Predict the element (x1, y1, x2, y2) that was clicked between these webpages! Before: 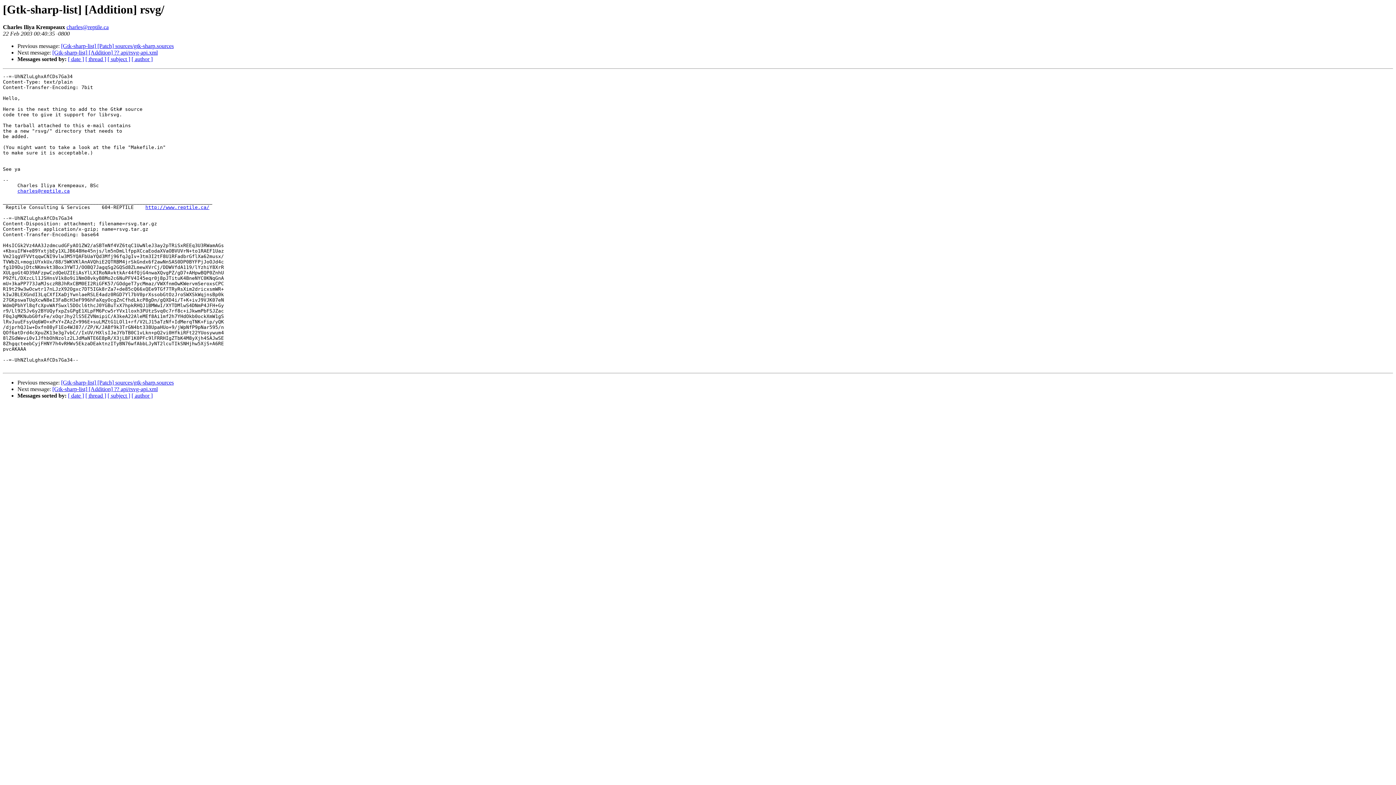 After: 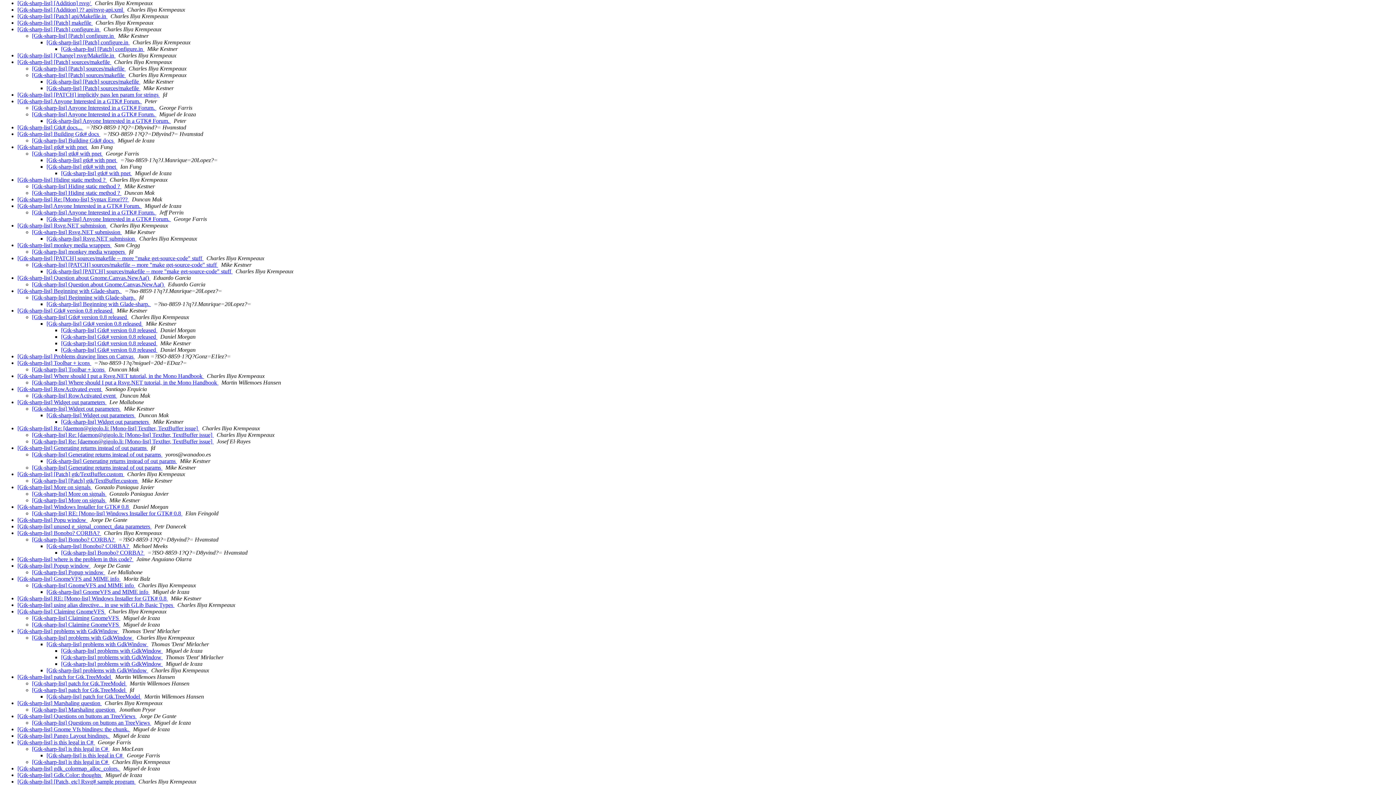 Action: bbox: (85, 392, 106, 399) label: [ thread ]